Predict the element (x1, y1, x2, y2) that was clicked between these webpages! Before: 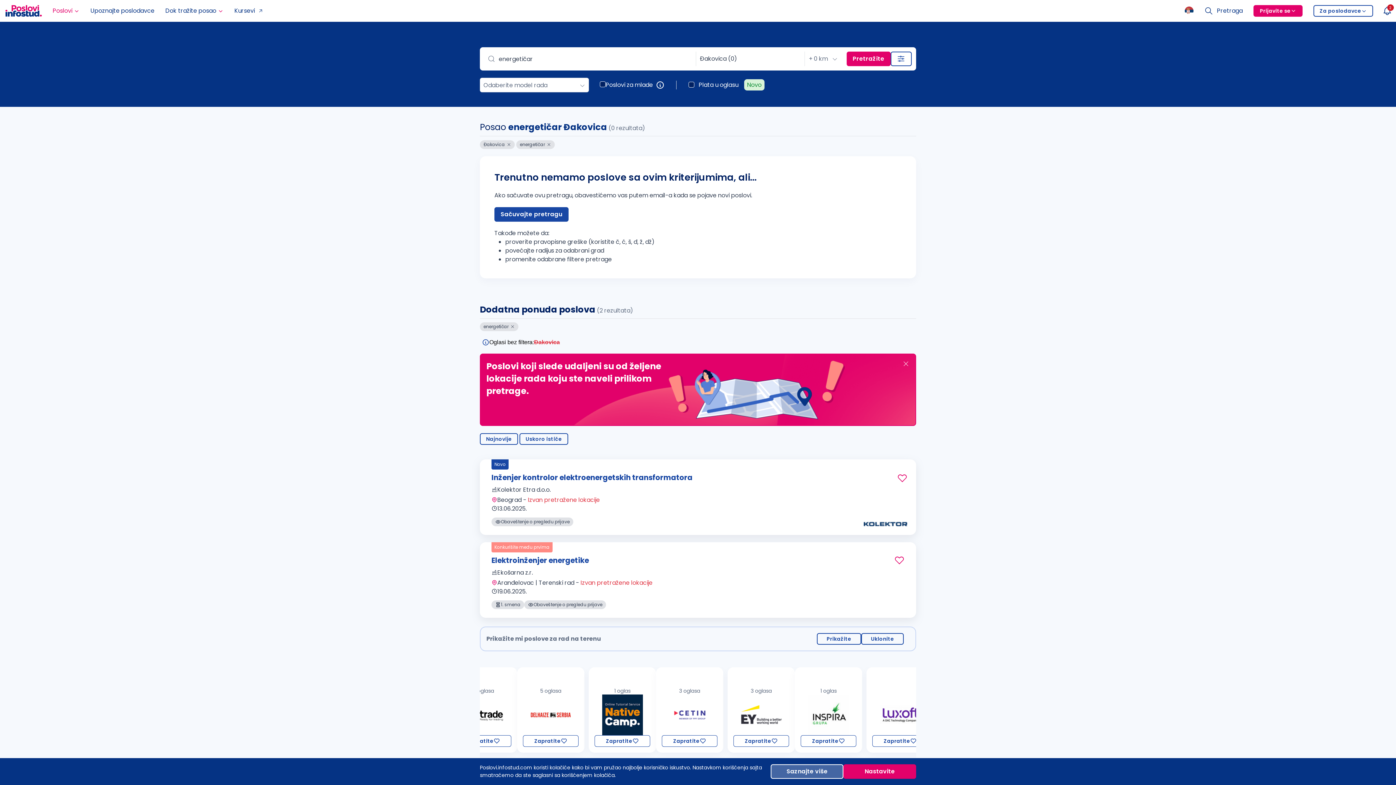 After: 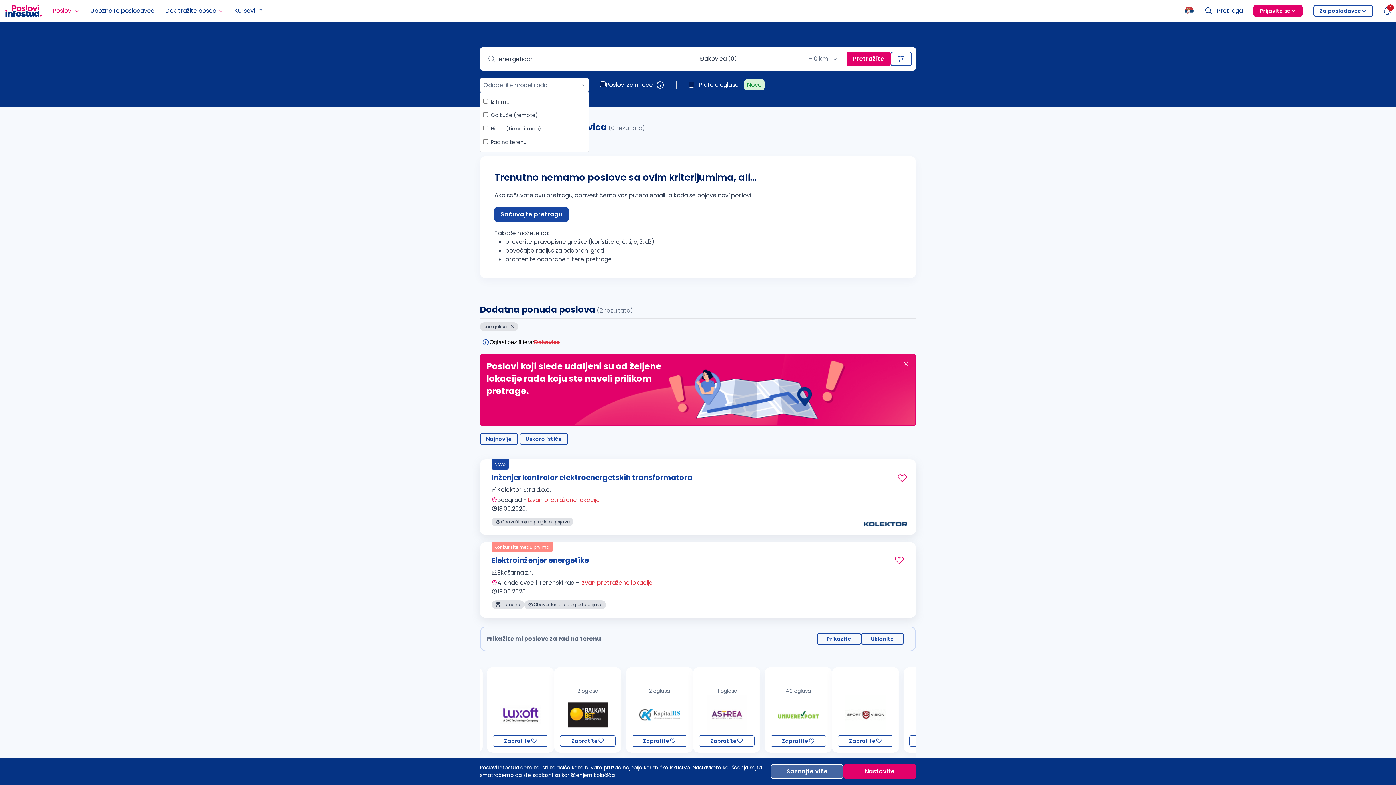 Action: bbox: (480, 77, 589, 92) label: Odaberite model rada